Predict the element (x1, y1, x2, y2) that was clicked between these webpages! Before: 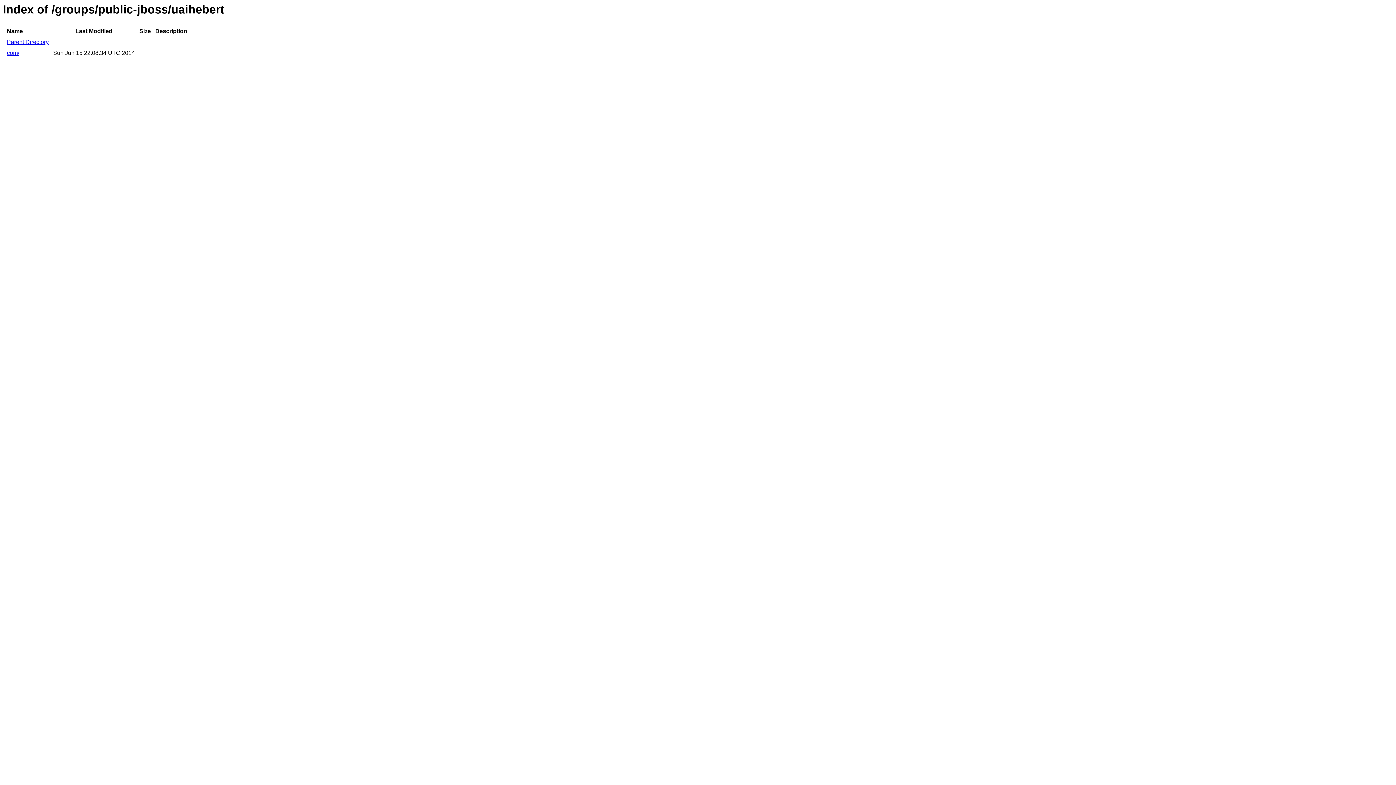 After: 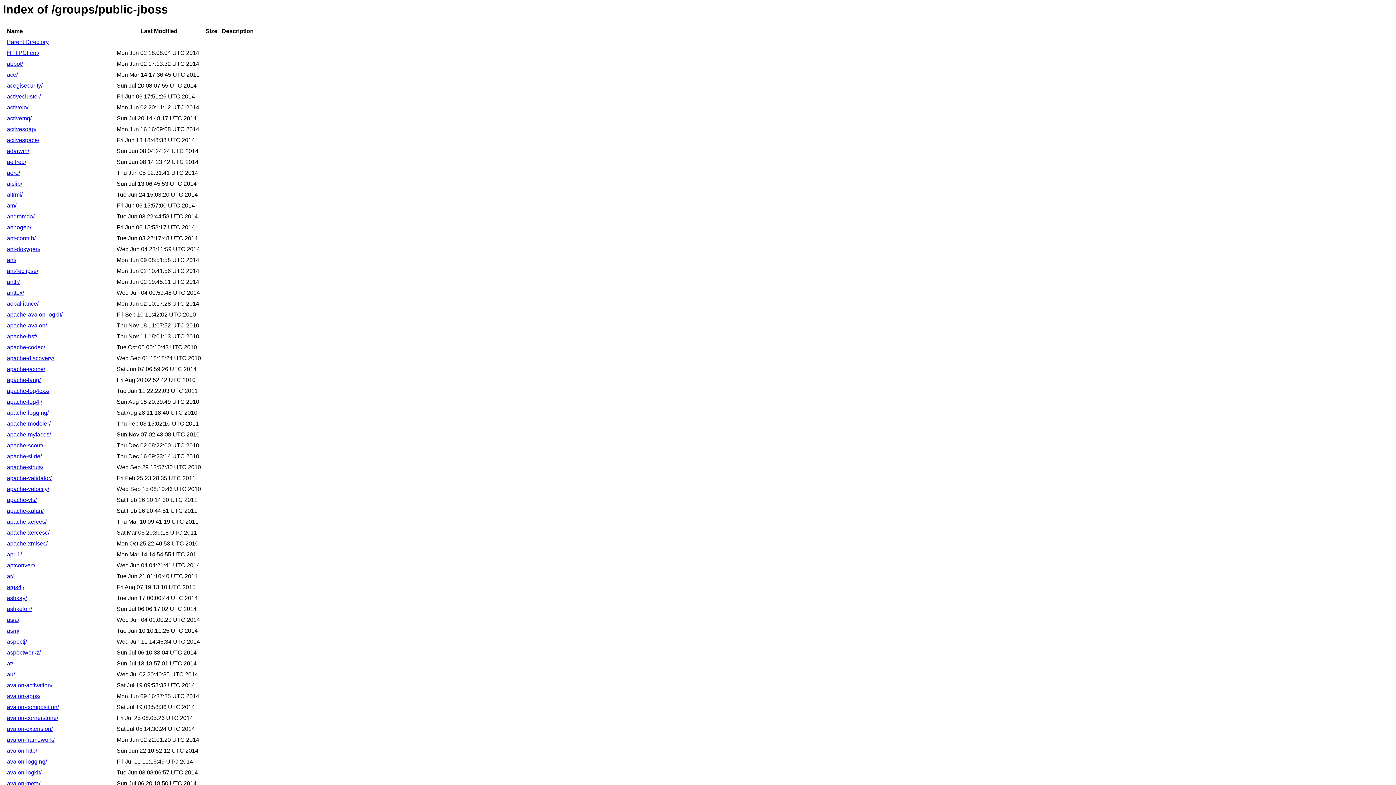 Action: bbox: (6, 39, 48, 45) label: Parent Directory